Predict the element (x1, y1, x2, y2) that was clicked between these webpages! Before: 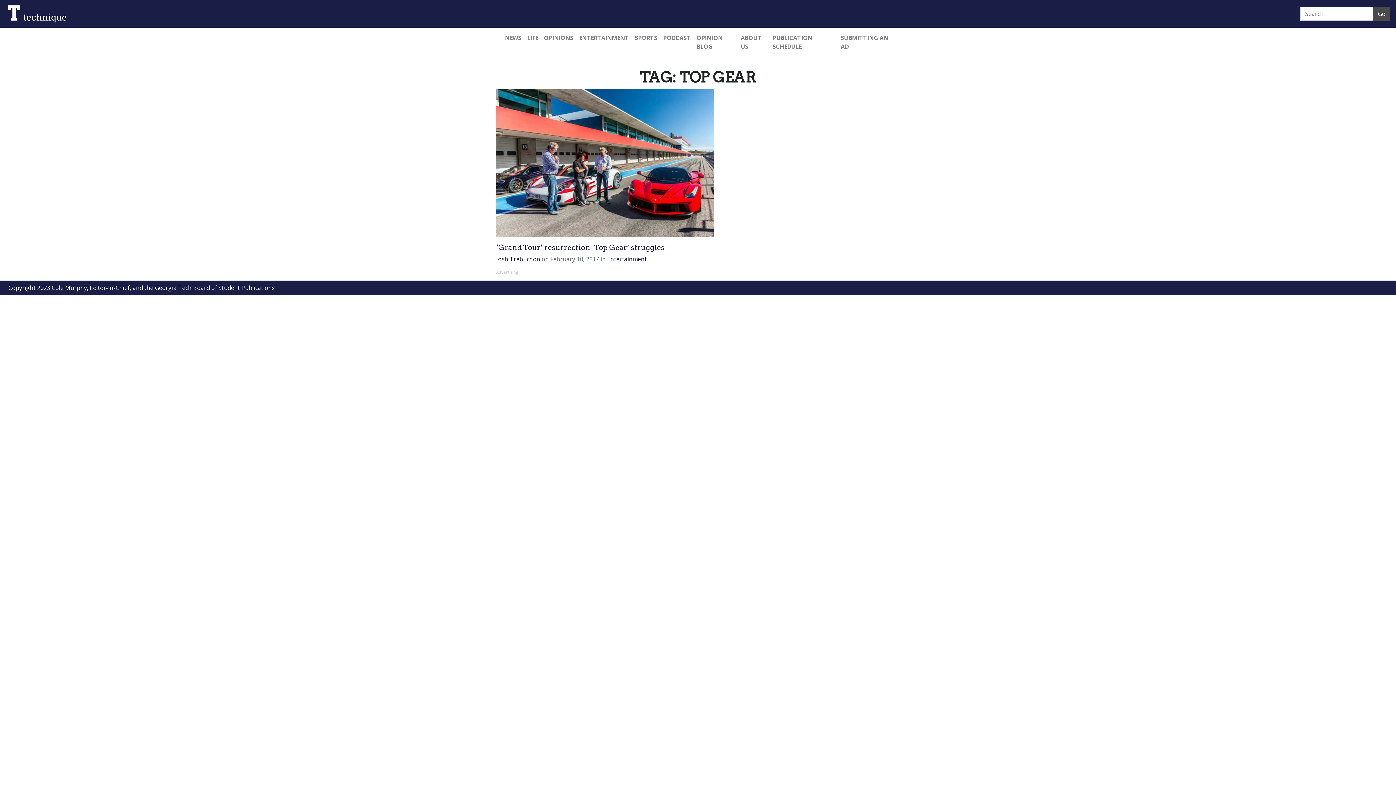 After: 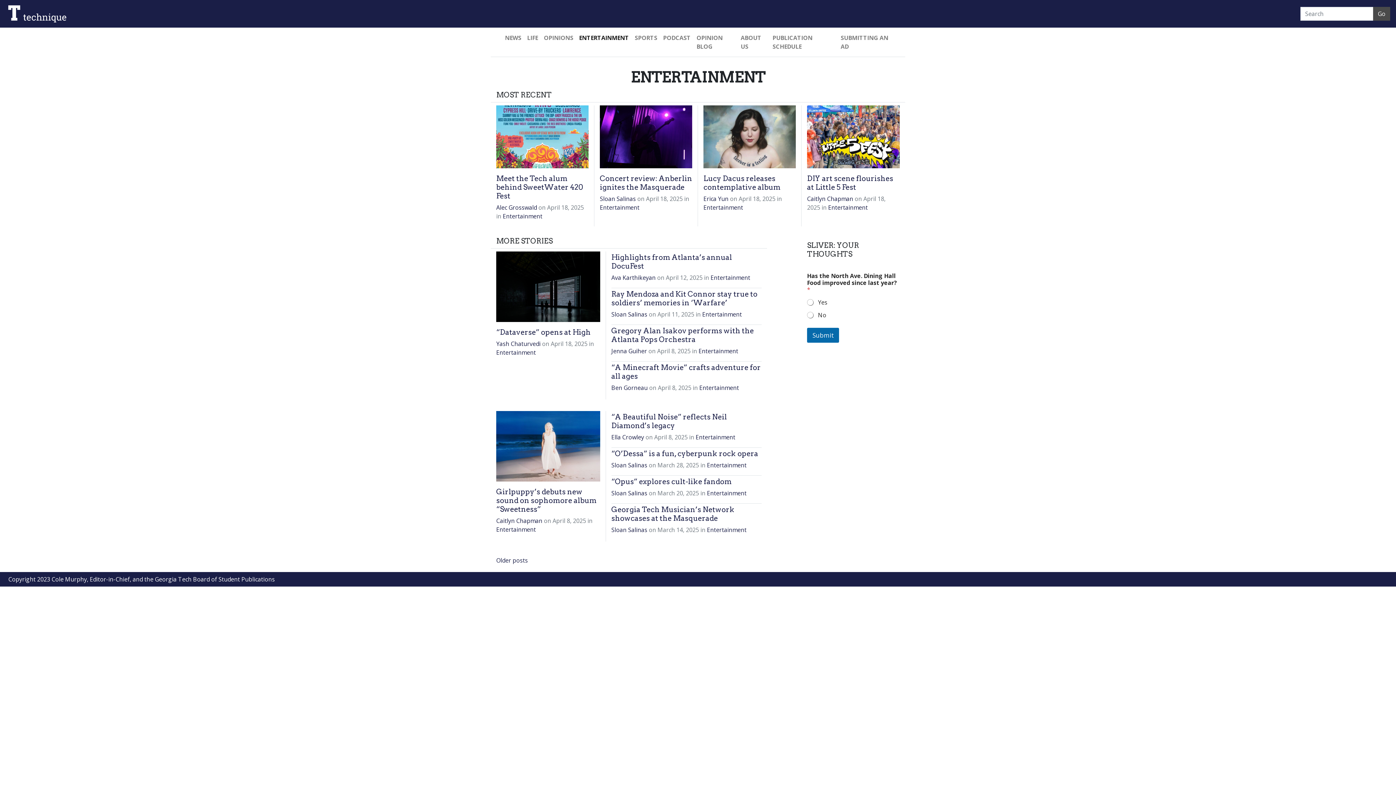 Action: label: Entertainment bbox: (607, 255, 646, 263)